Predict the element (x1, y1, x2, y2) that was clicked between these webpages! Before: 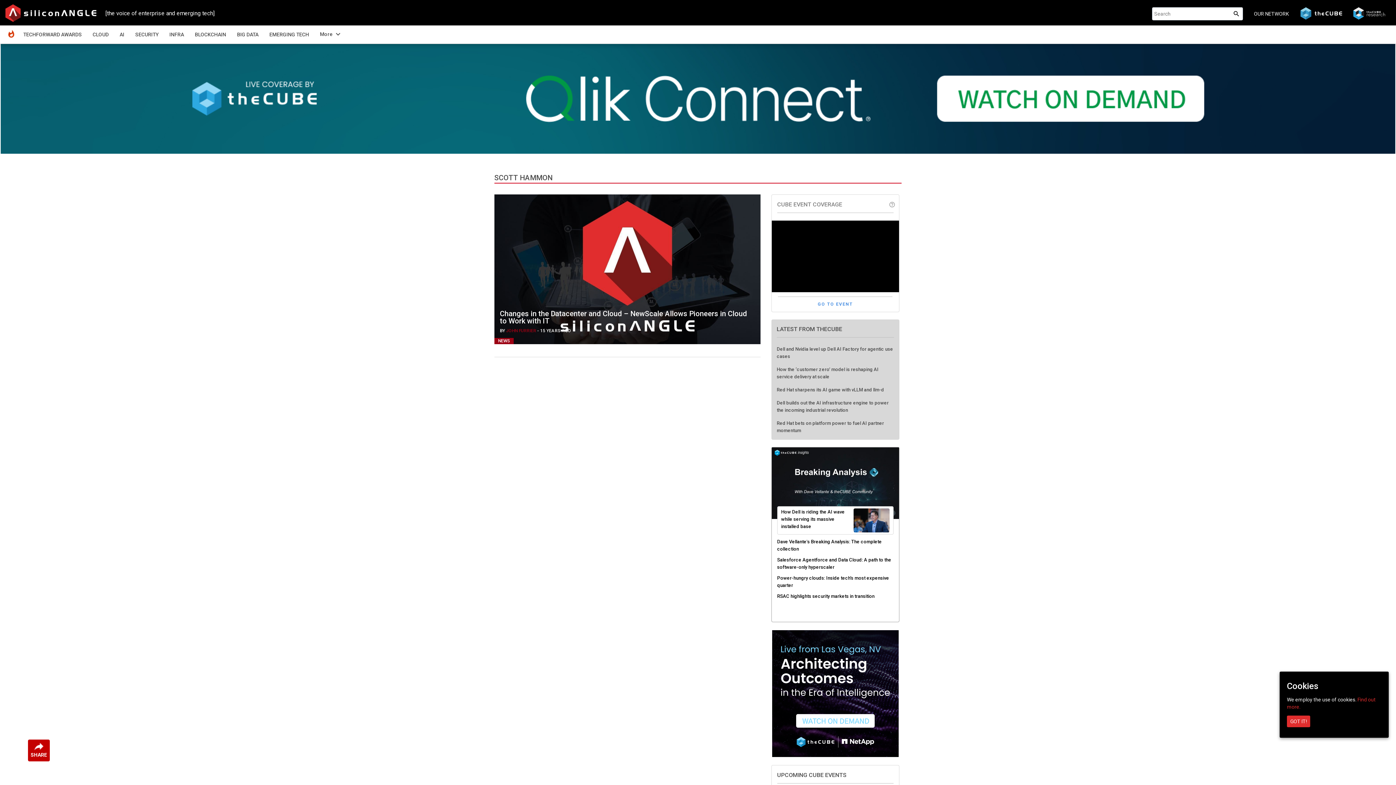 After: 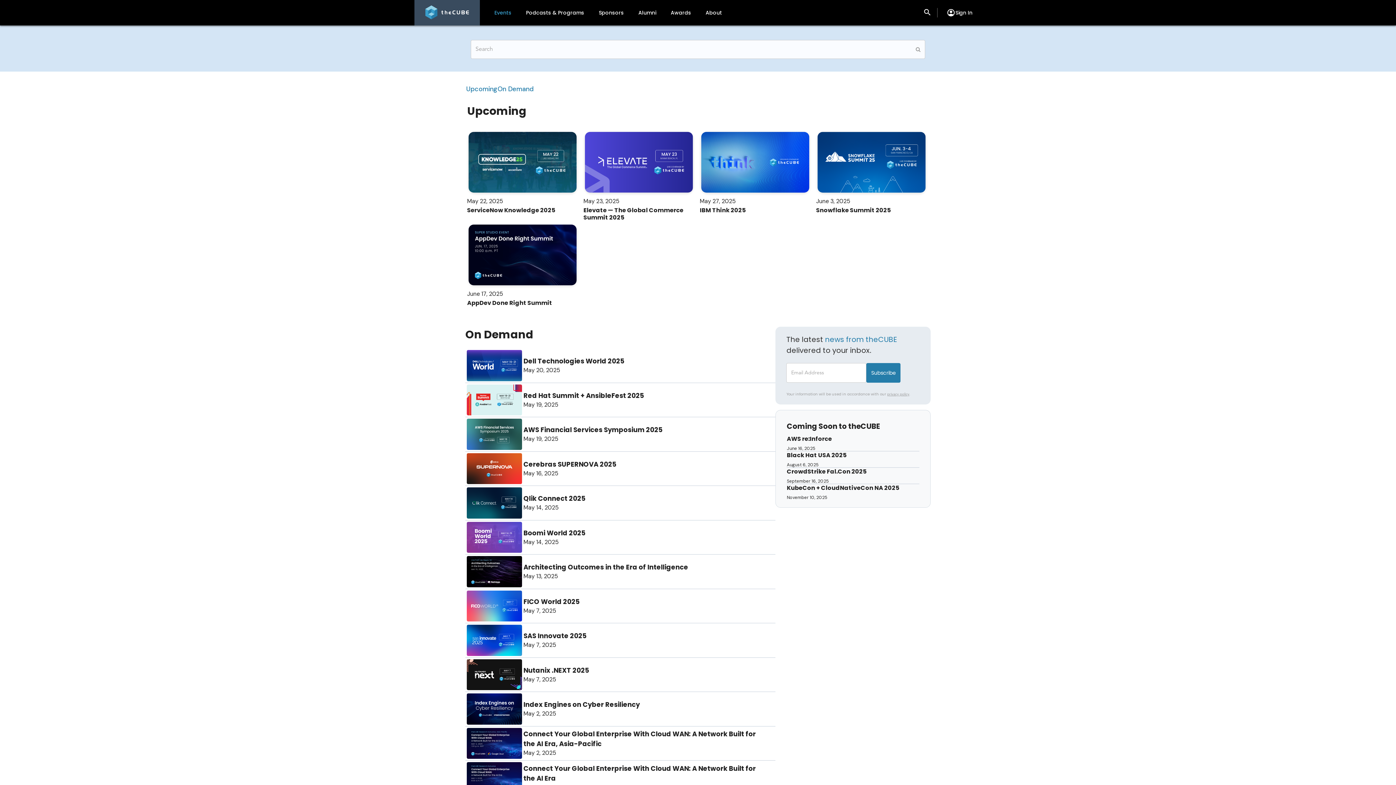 Action: bbox: (777, 687, 846, 694) label: UPCOMING CUBE EVENTS